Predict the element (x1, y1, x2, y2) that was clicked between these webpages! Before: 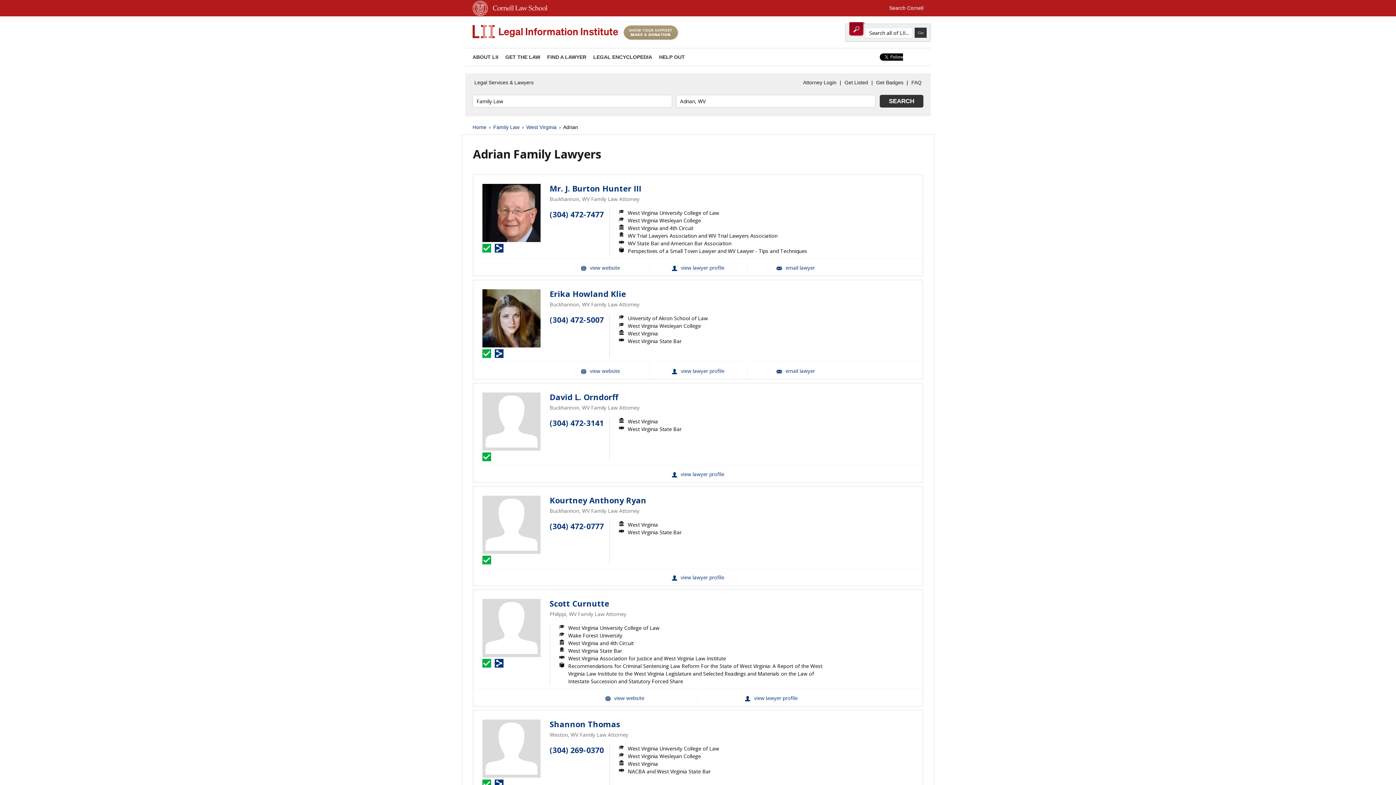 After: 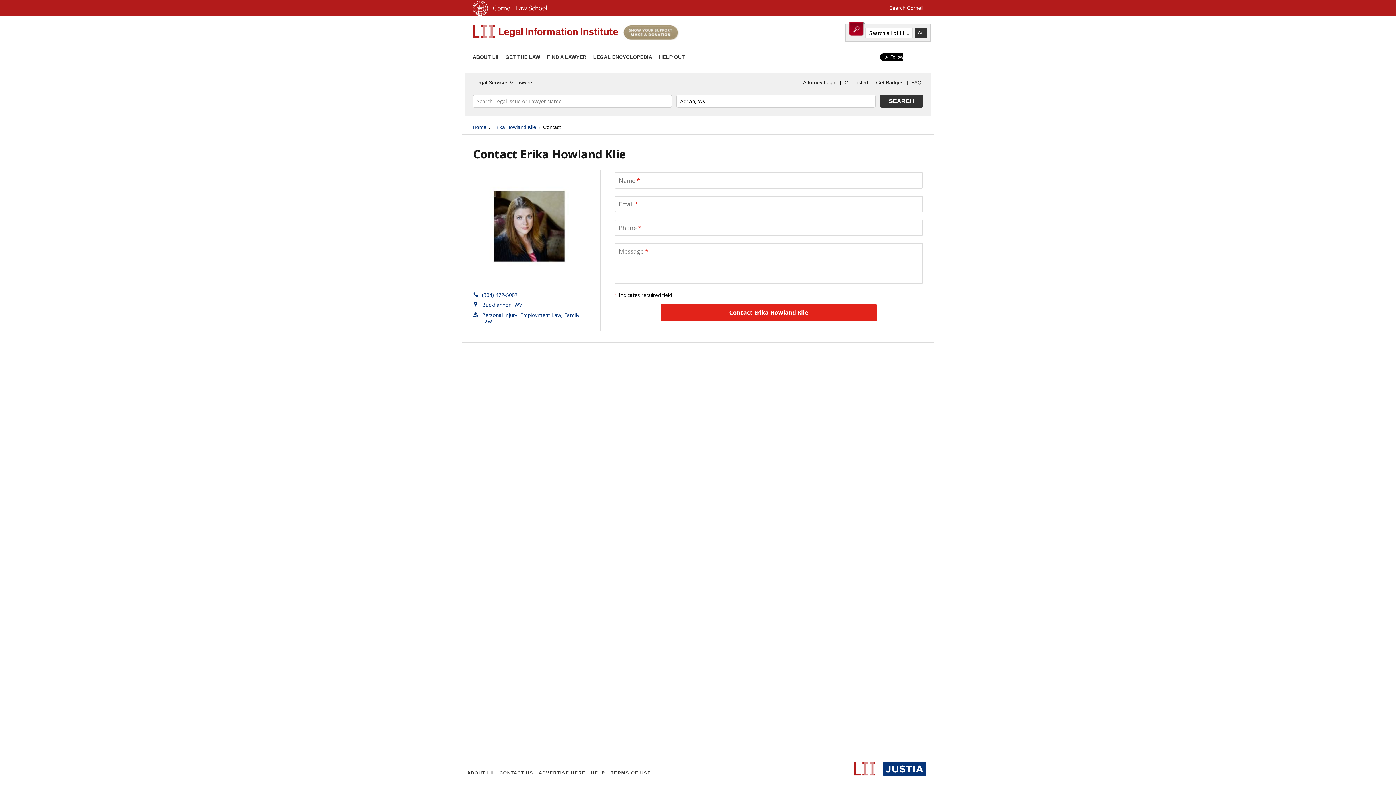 Action: label: Email Erika Howland Klie bbox: (746, 362, 844, 379)